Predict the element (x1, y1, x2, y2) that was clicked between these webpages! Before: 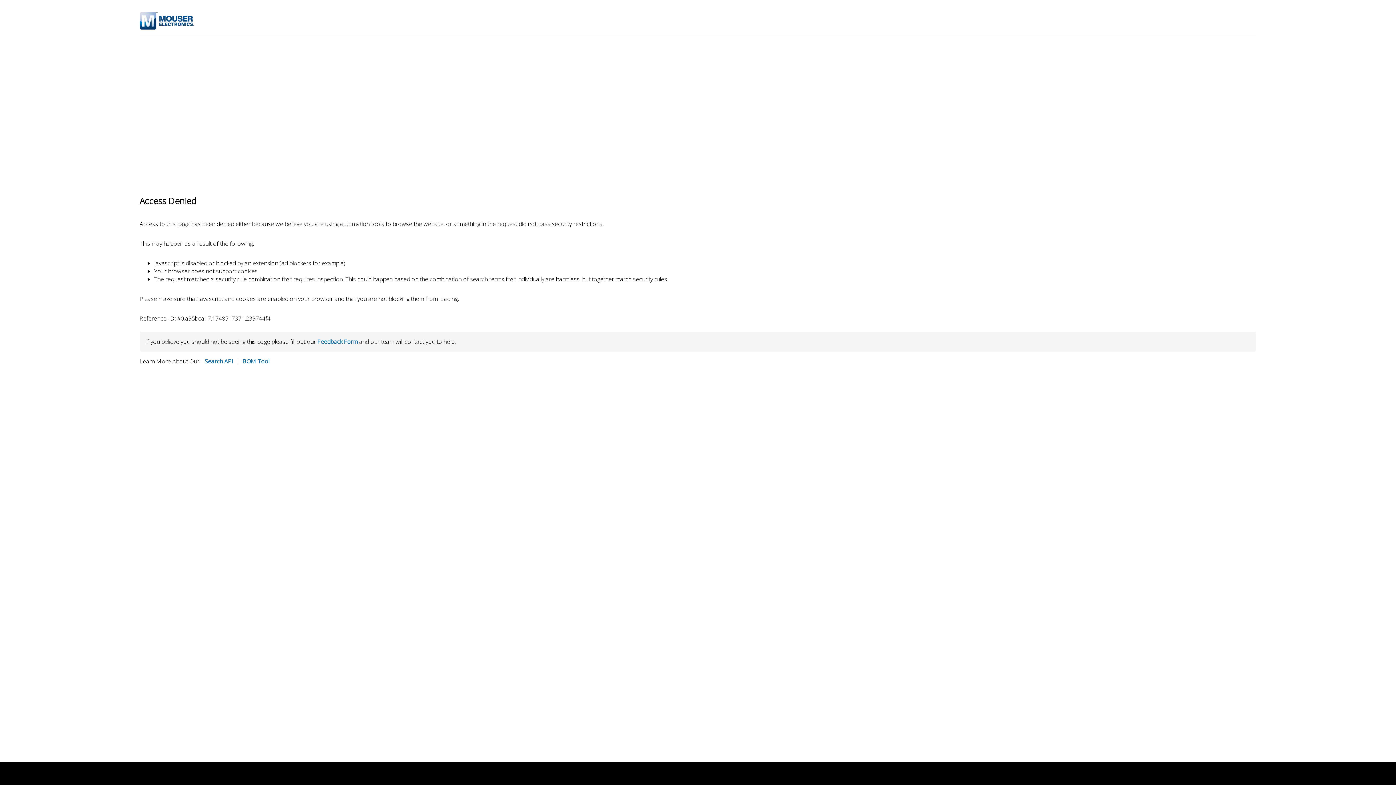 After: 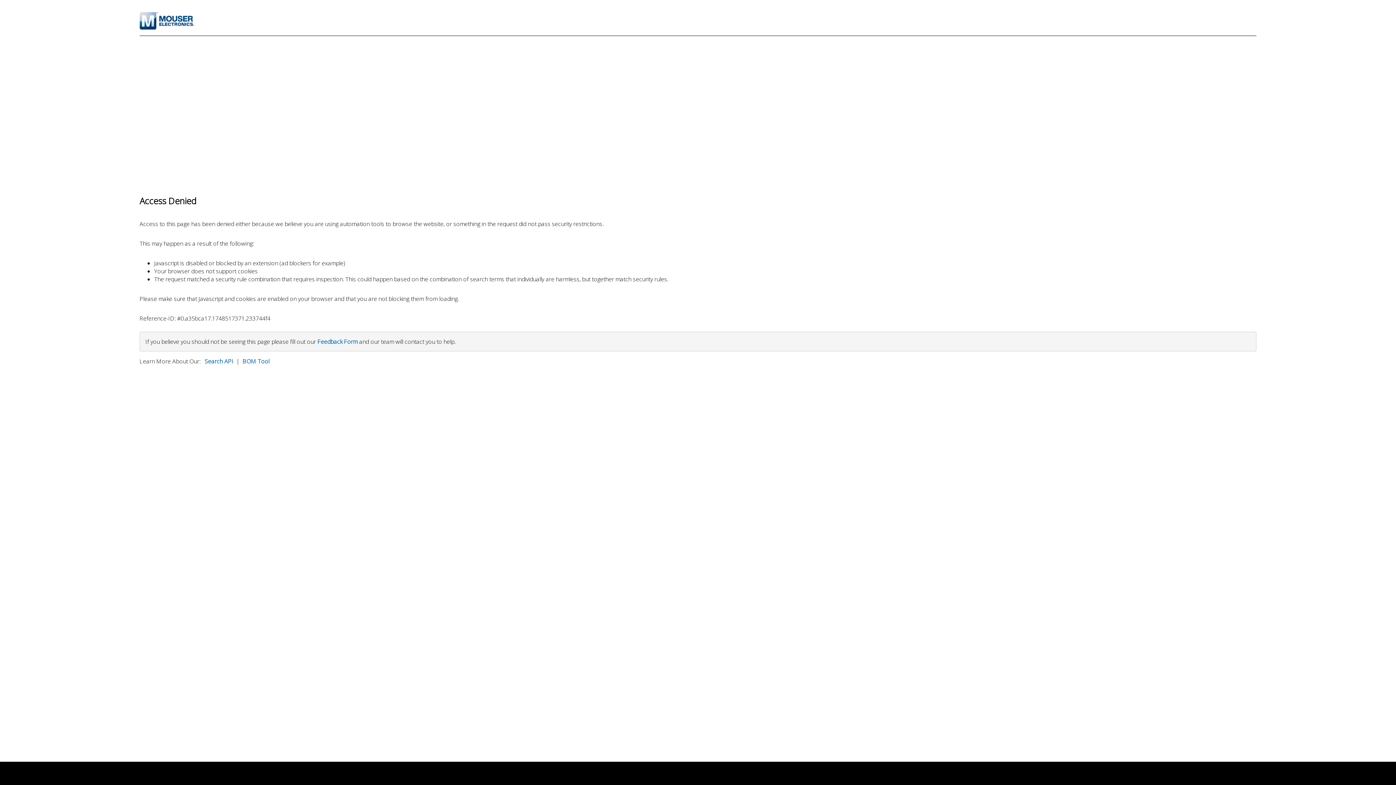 Action: bbox: (242, 357, 269, 365) label: BOM Tool